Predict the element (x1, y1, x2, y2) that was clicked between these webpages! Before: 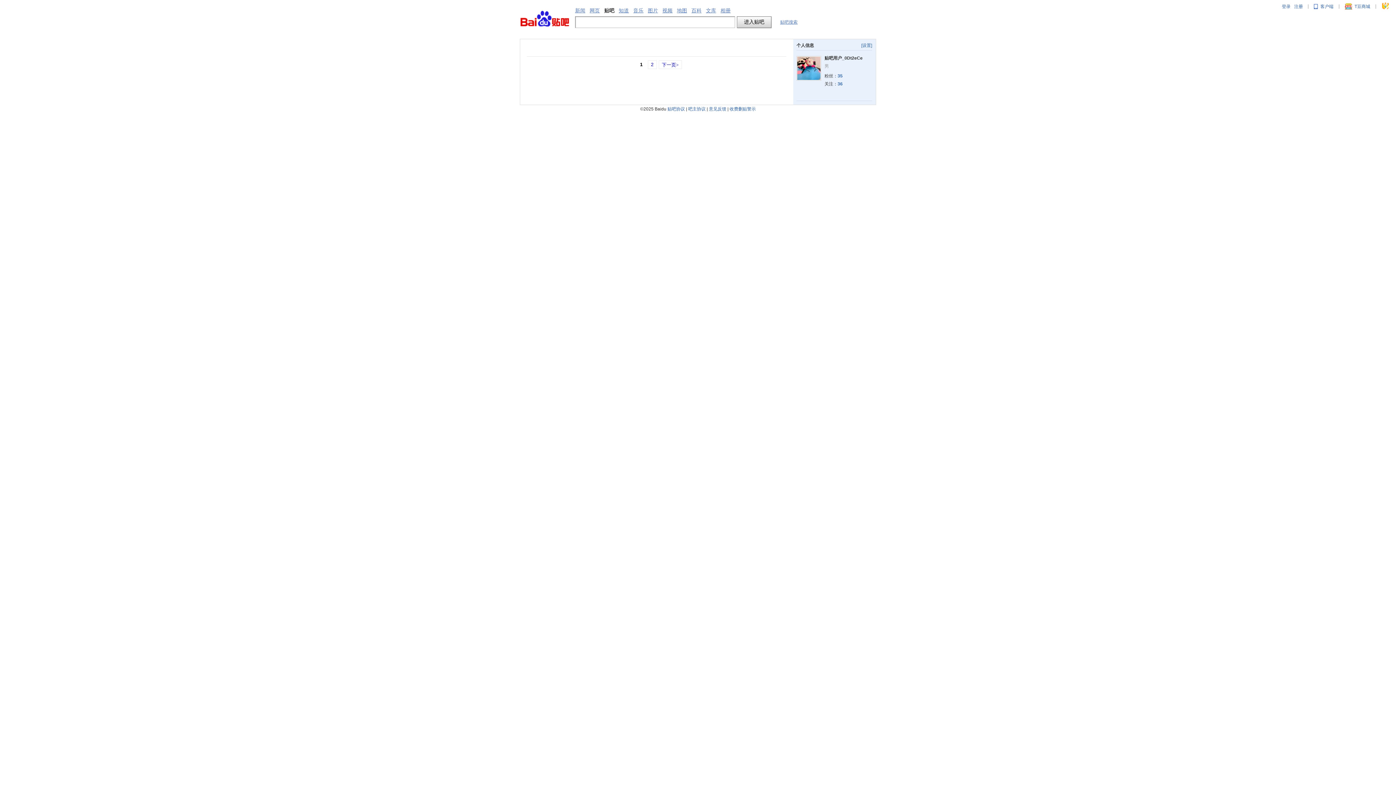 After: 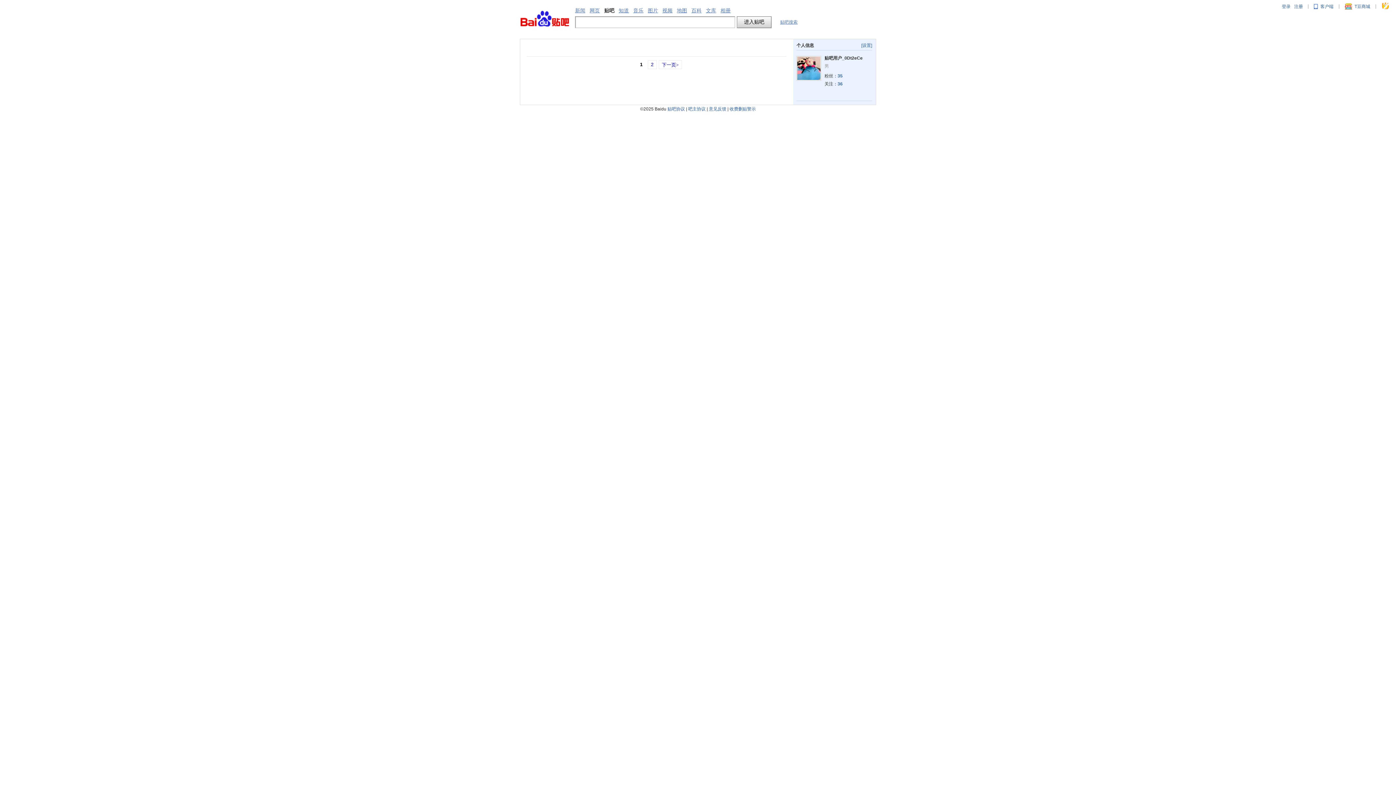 Action: label: 注册 bbox: (1294, 4, 1303, 9)